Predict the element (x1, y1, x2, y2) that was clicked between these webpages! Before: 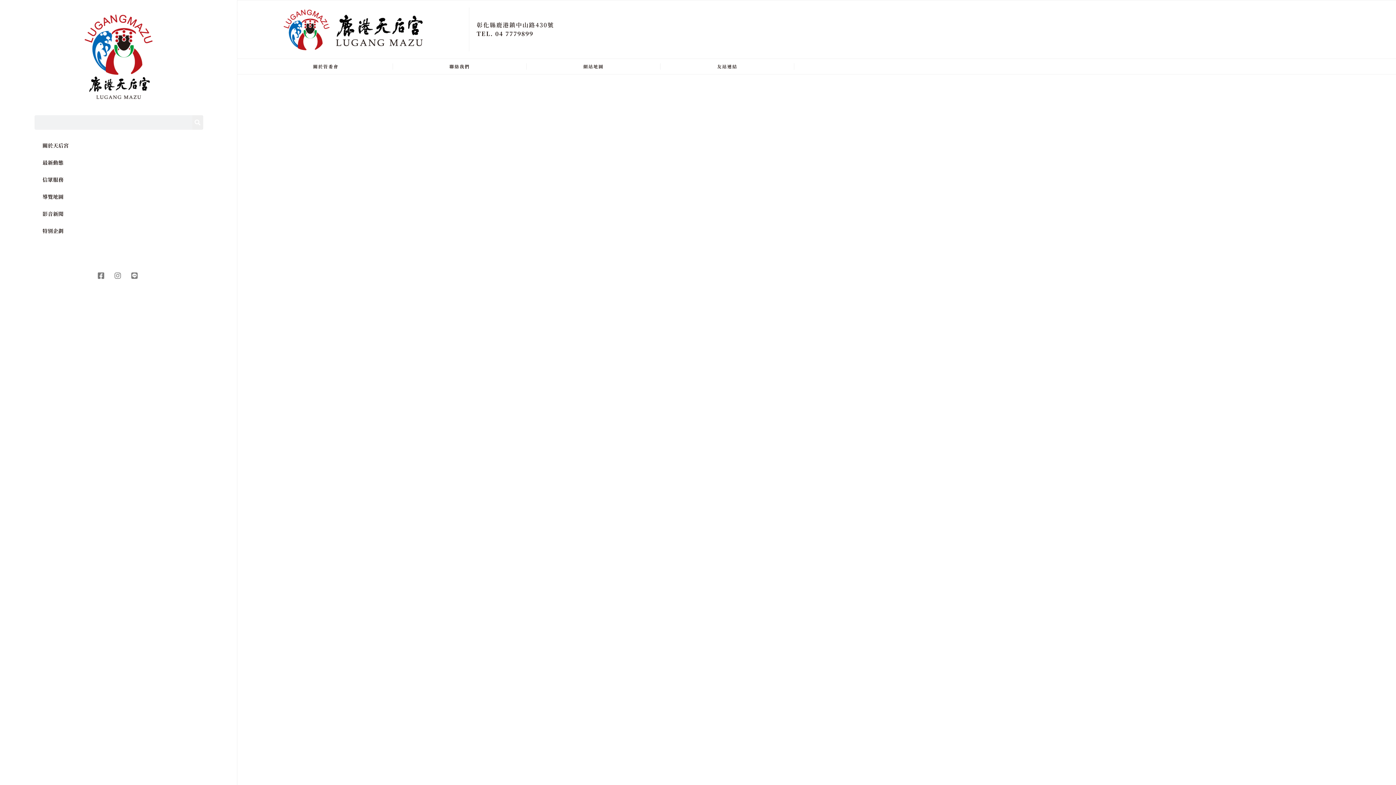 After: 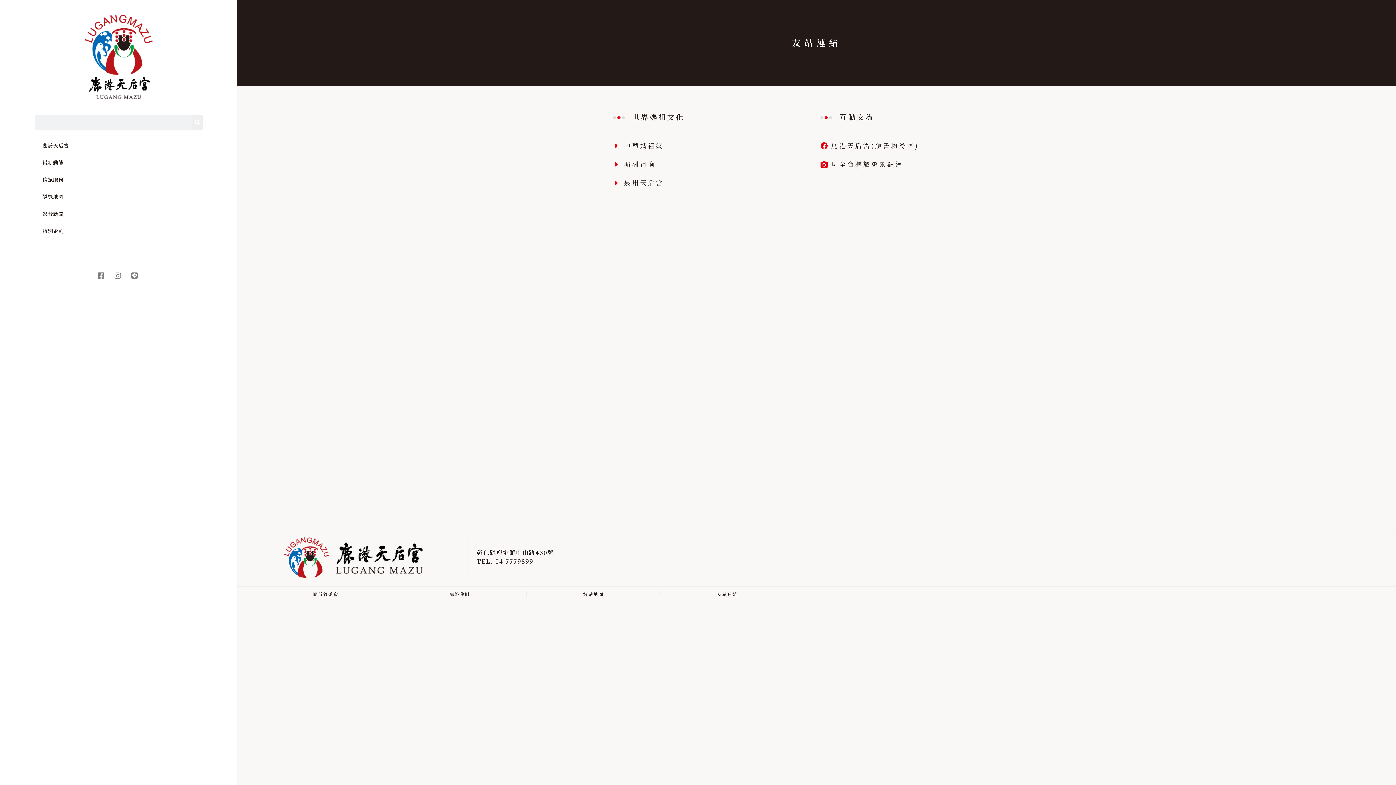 Action: label: 友站連結 bbox: (717, 63, 737, 69)